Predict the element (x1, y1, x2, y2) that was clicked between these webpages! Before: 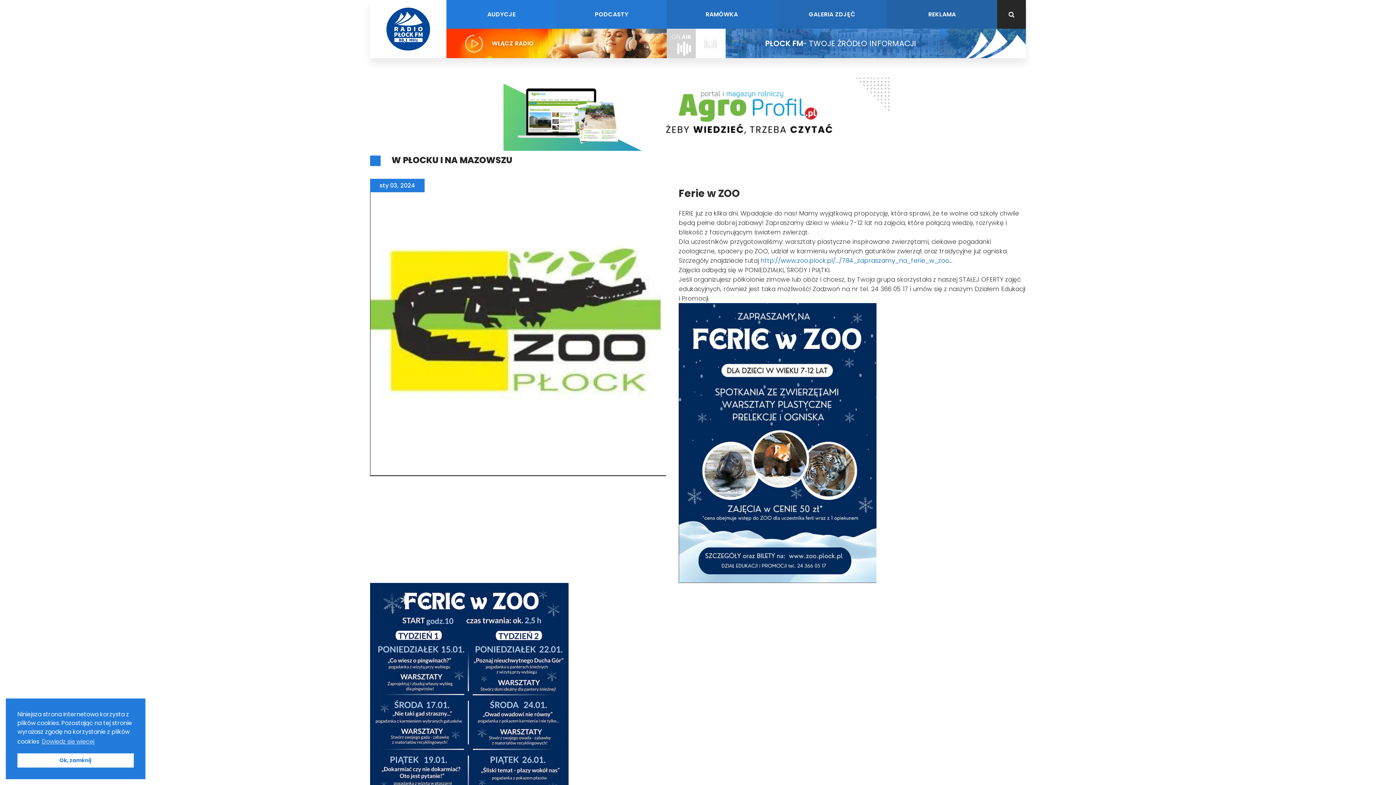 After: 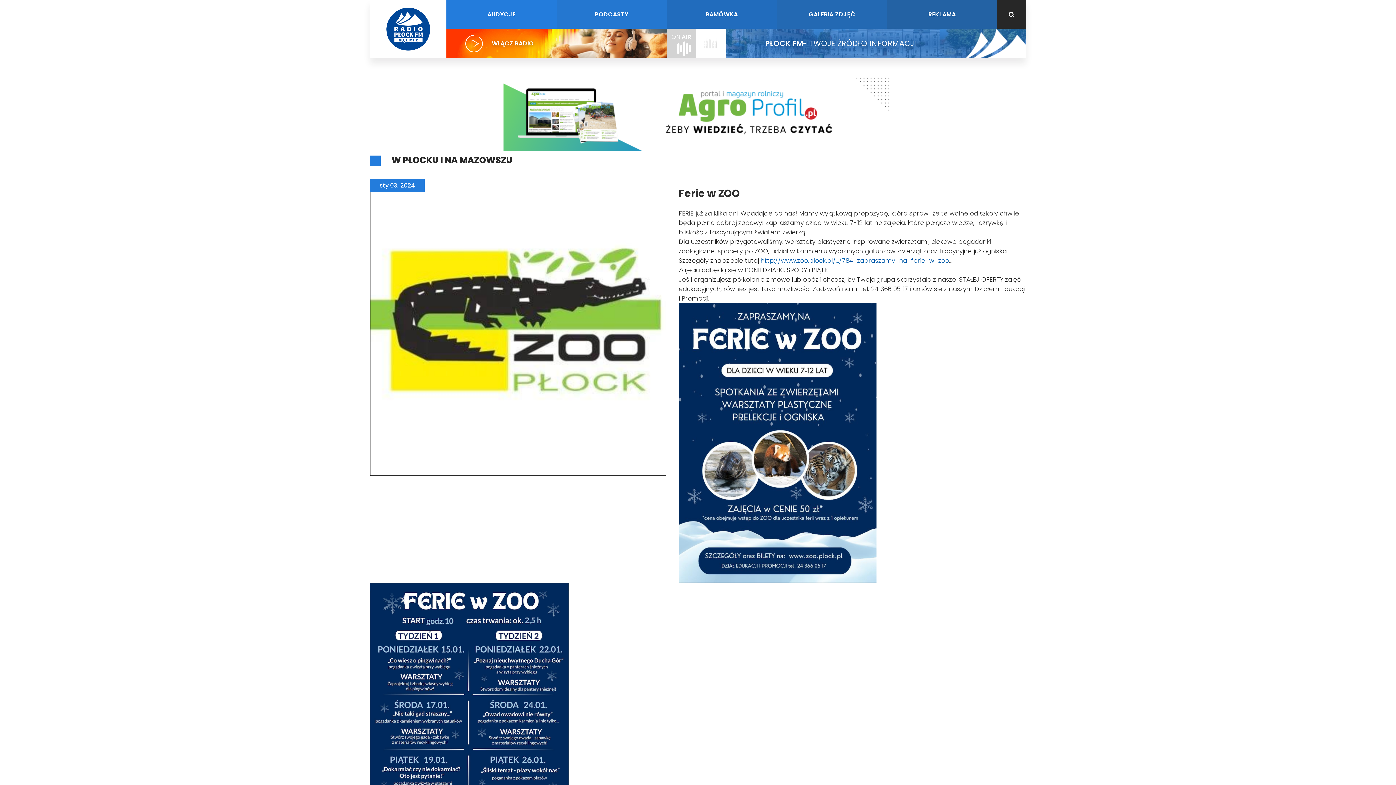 Action: bbox: (17, 753, 133, 768) label: dismiss cookie message